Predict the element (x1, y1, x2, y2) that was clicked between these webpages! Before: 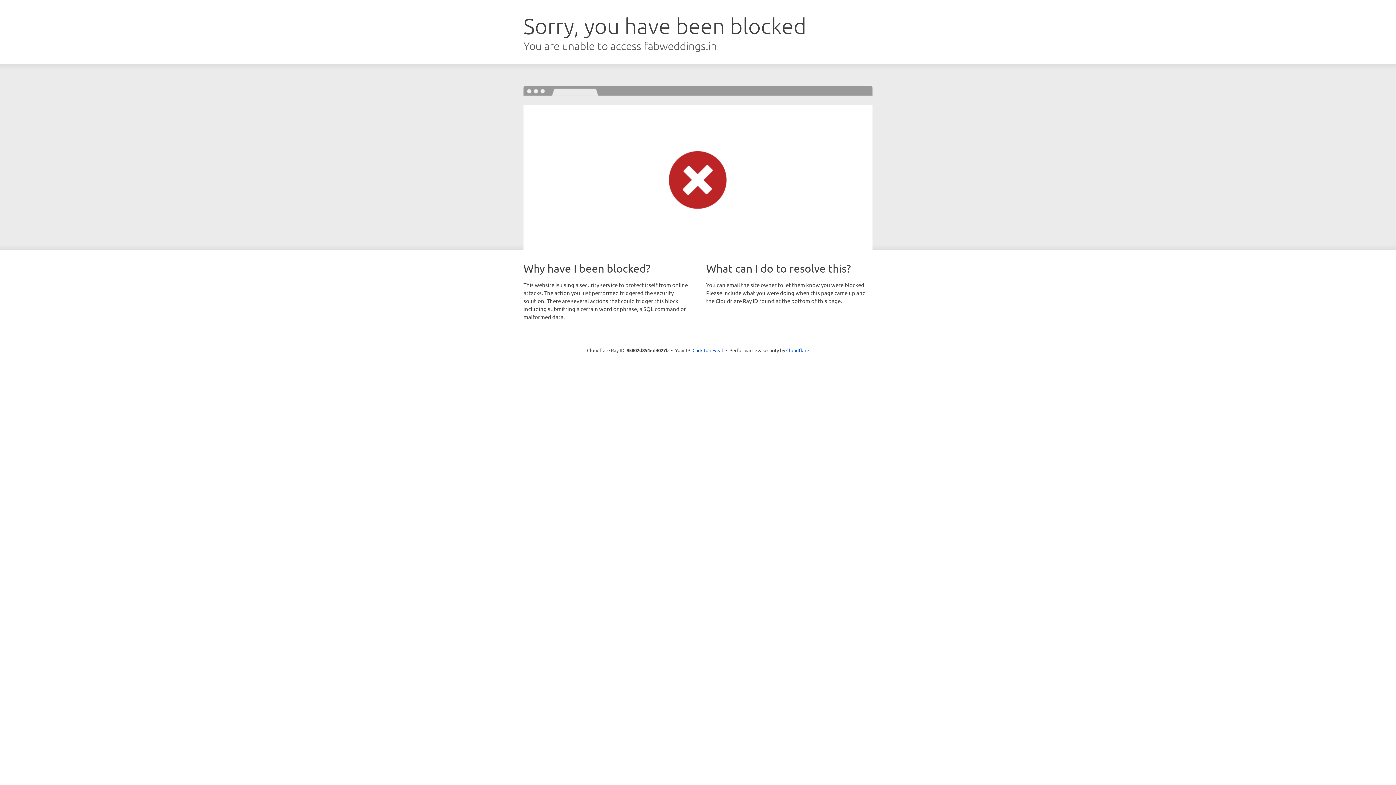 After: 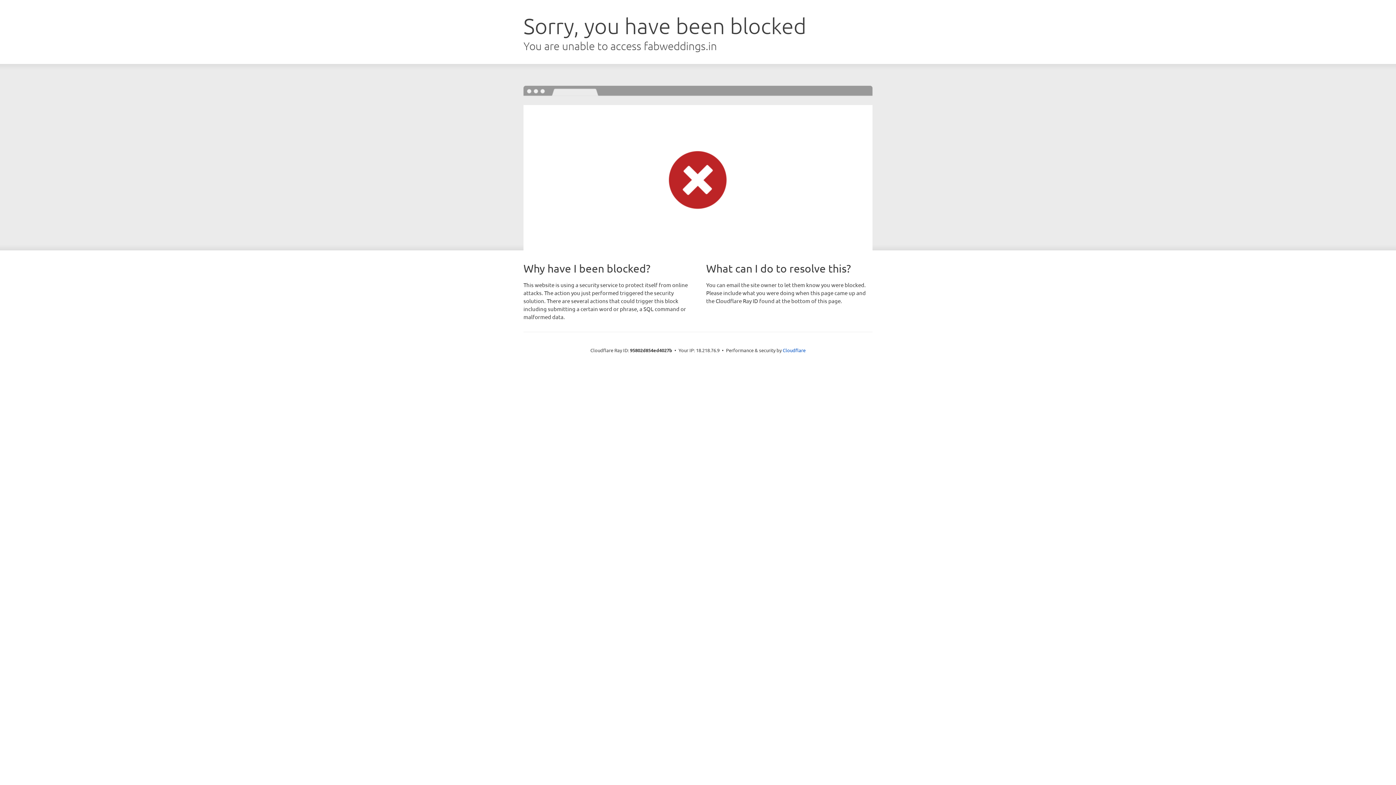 Action: label: Click to reveal bbox: (692, 346, 723, 353)